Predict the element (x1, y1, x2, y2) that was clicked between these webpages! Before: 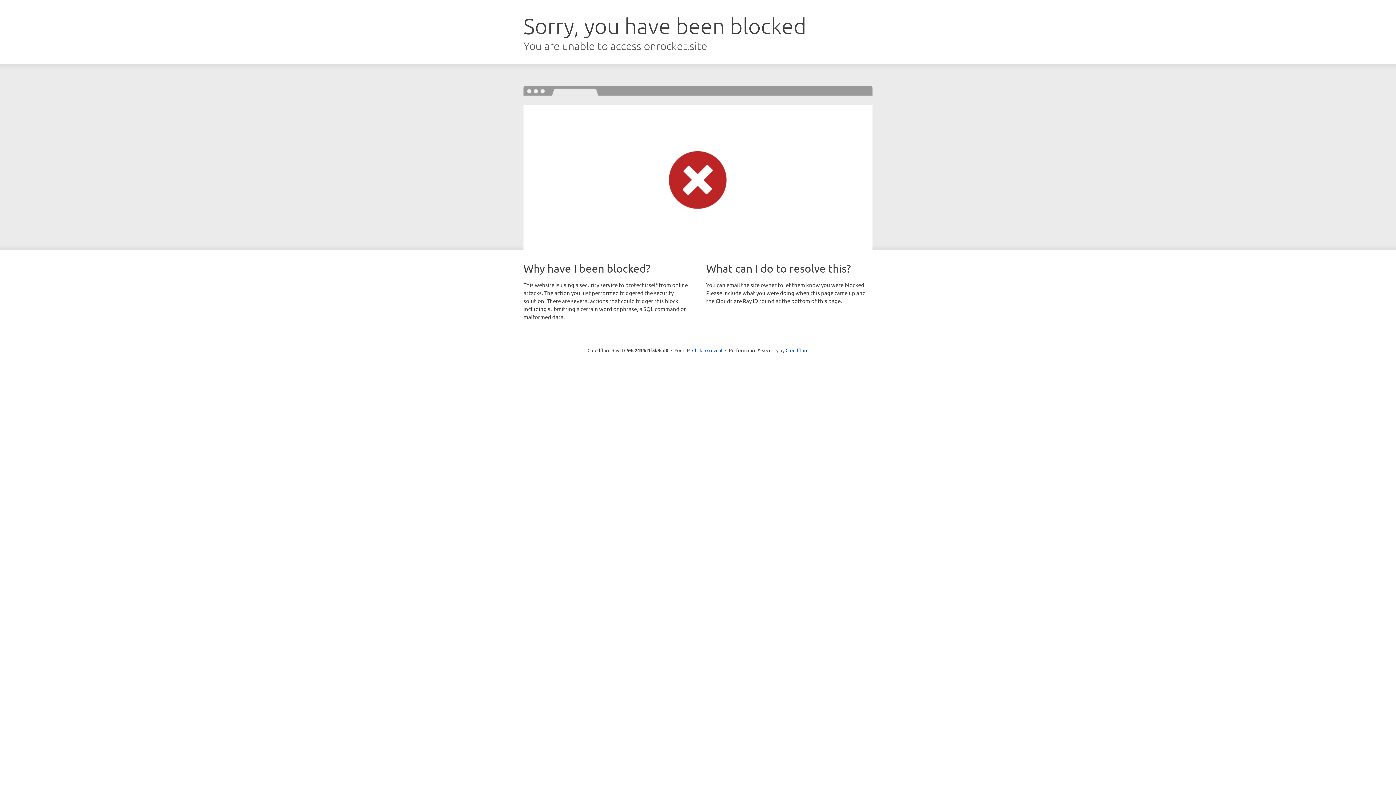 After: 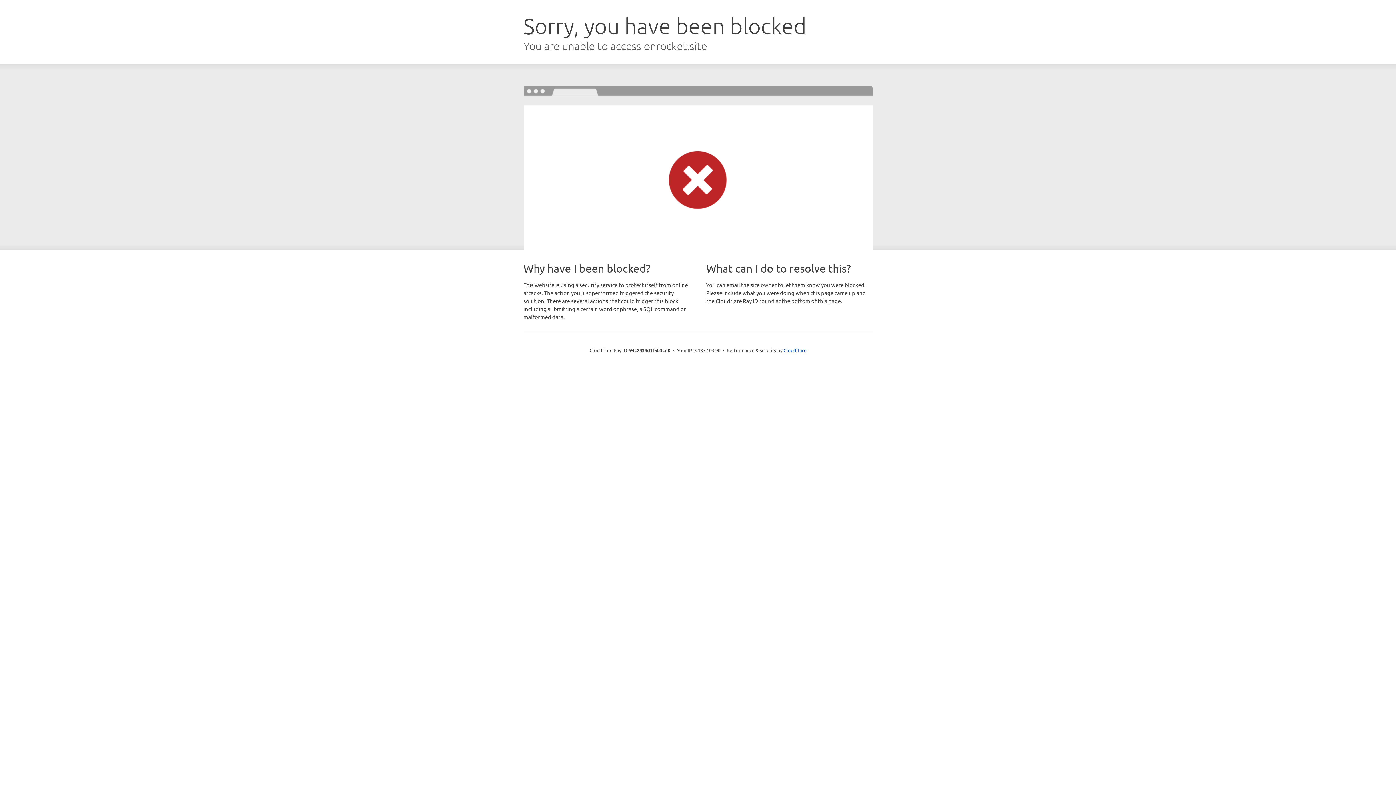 Action: label: Click to reveal bbox: (692, 346, 722, 353)